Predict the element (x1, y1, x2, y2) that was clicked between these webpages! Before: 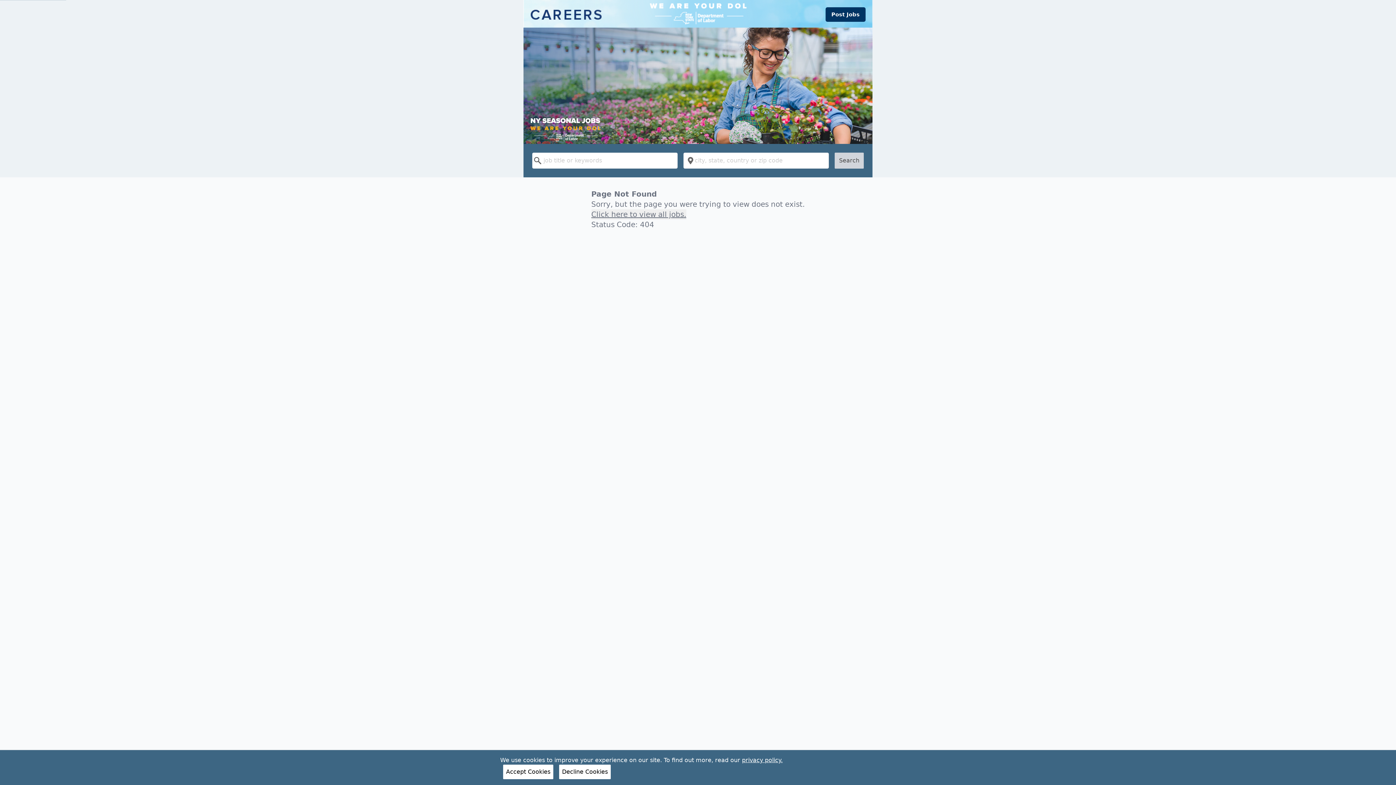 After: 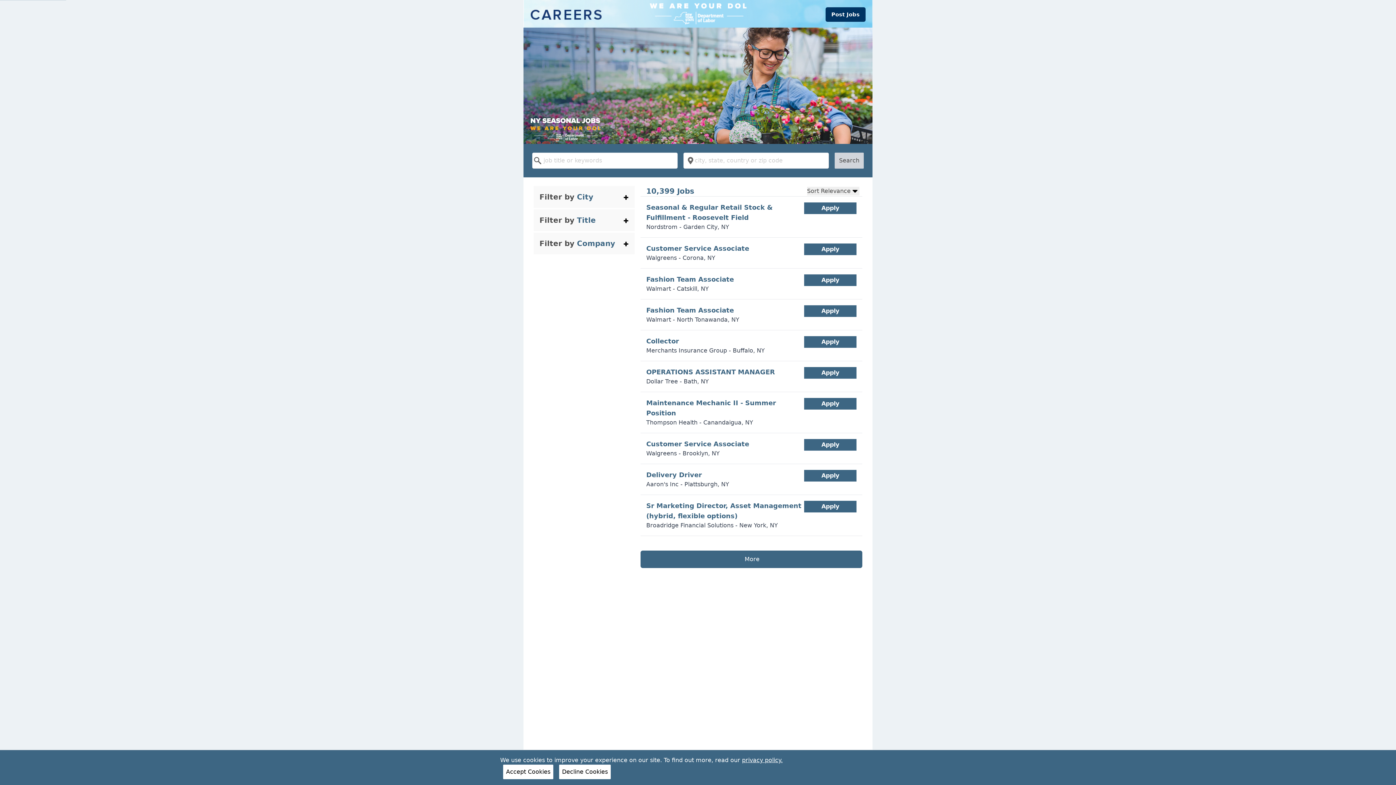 Action: label: Click here to view all jobs. bbox: (591, 209, 686, 219)